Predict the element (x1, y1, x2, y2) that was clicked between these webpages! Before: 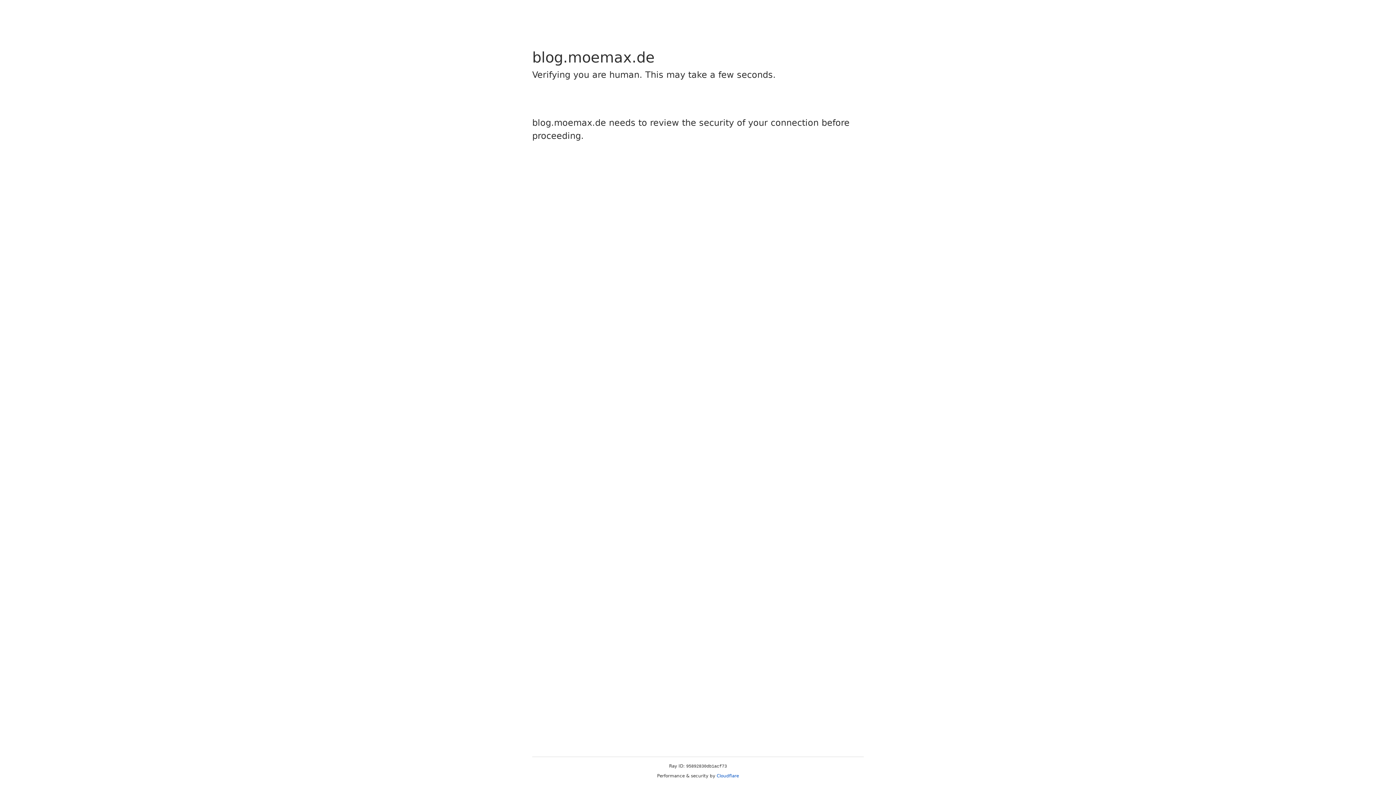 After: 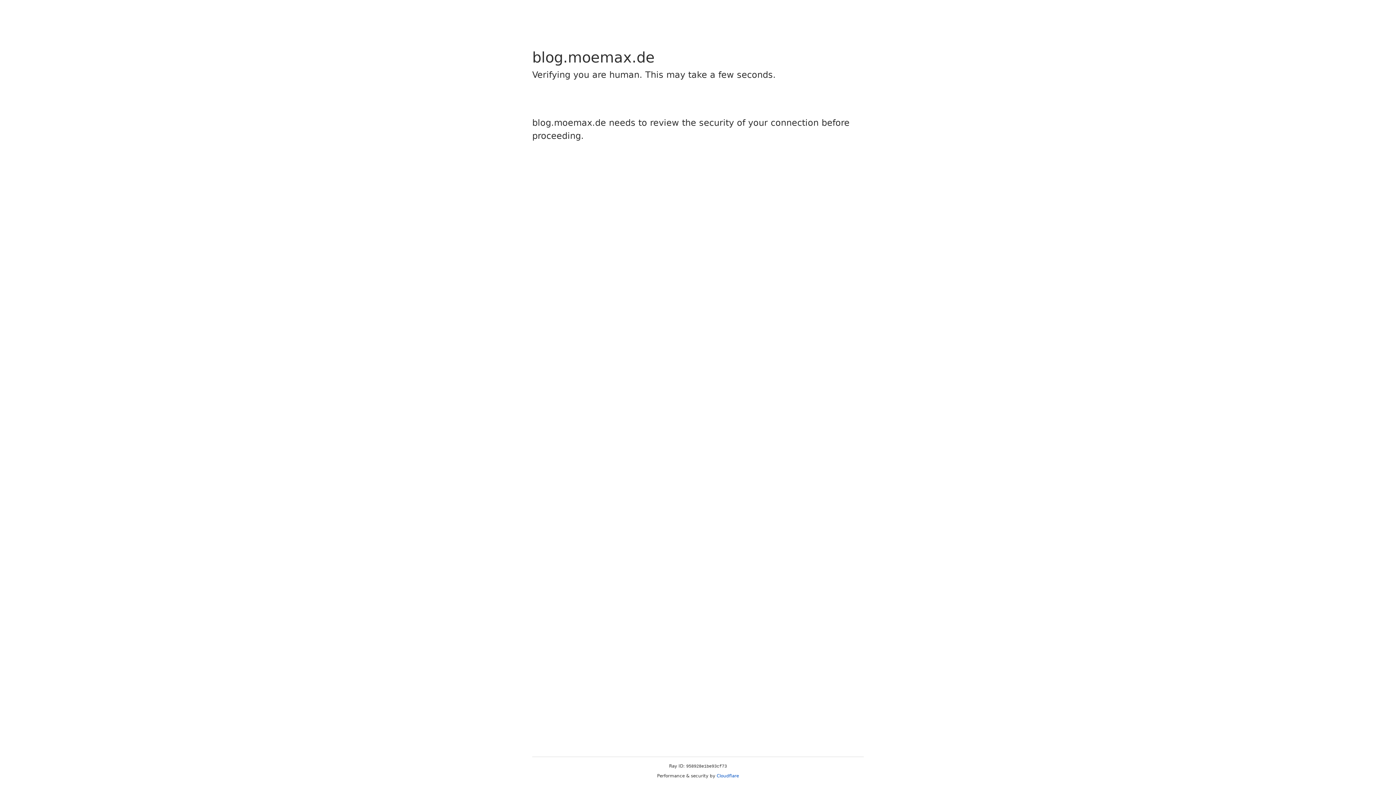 Action: bbox: (716, 773, 739, 778) label: Cloudflare